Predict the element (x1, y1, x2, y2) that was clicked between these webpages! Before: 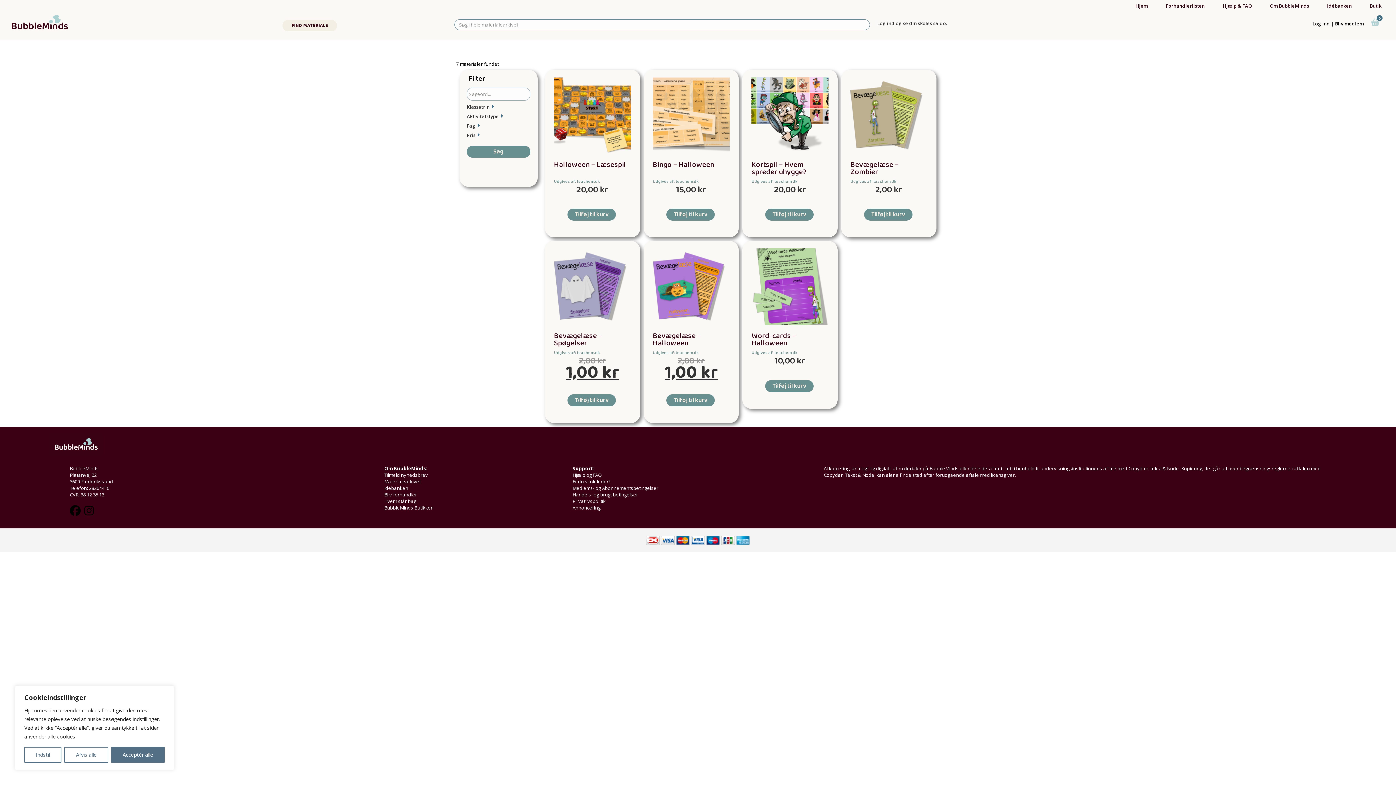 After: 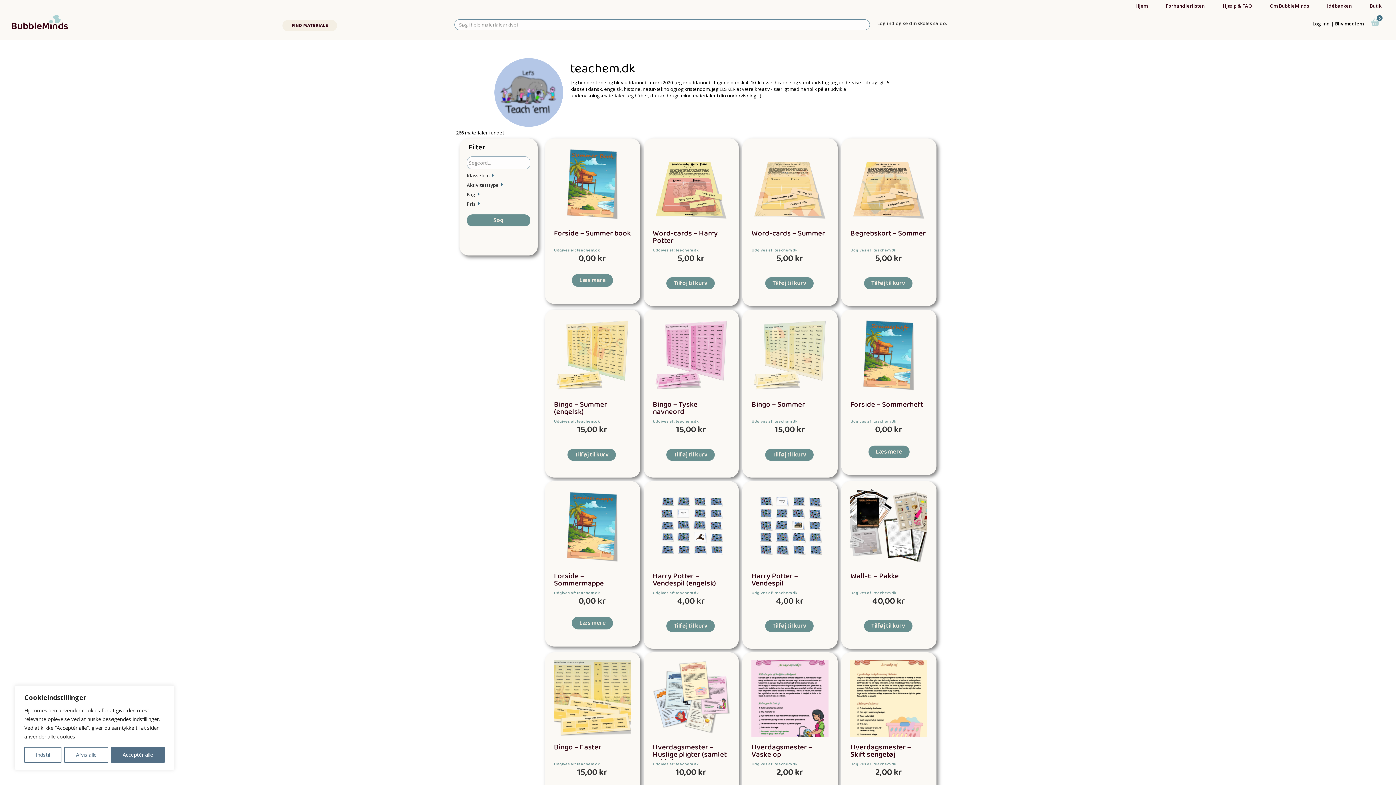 Action: label: Udgives af: teachem.dk bbox: (554, 178, 599, 185)